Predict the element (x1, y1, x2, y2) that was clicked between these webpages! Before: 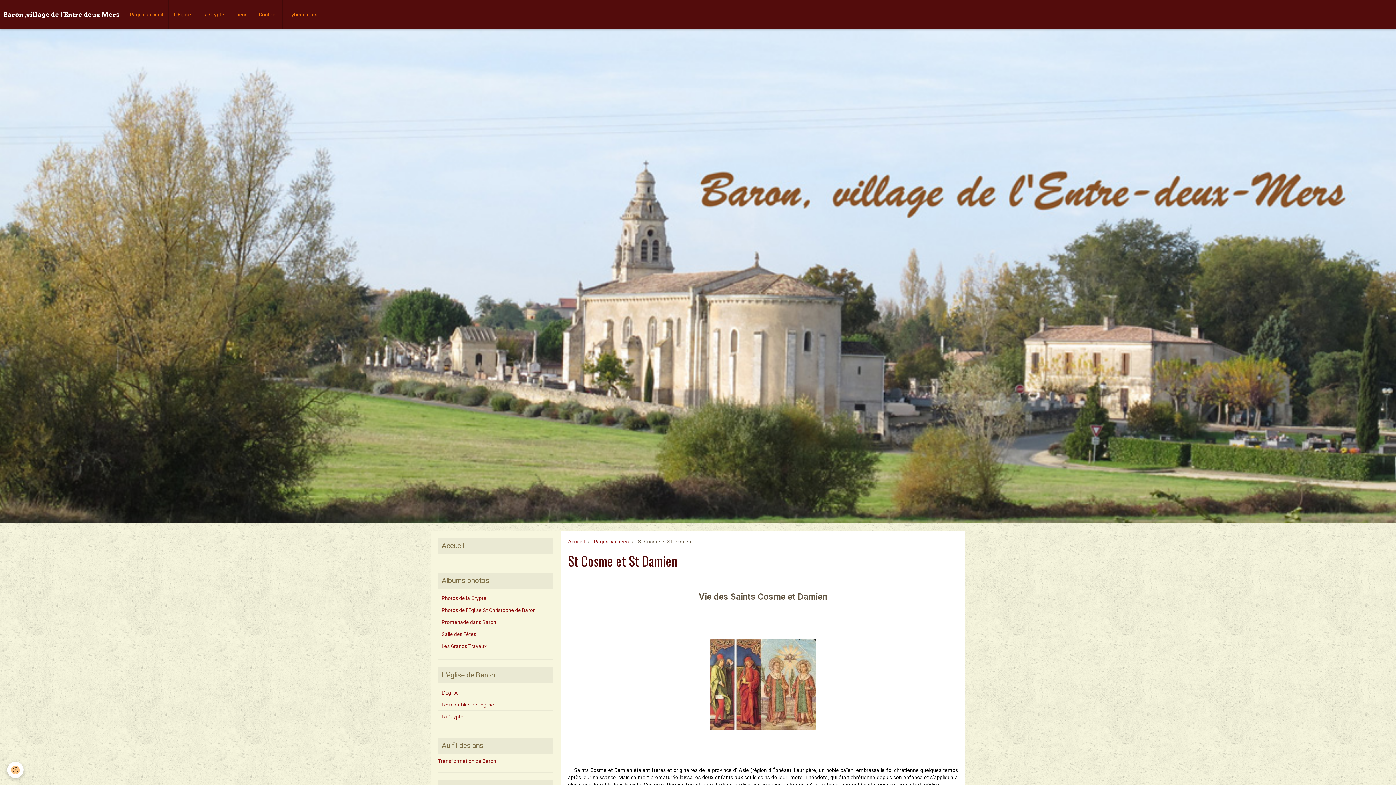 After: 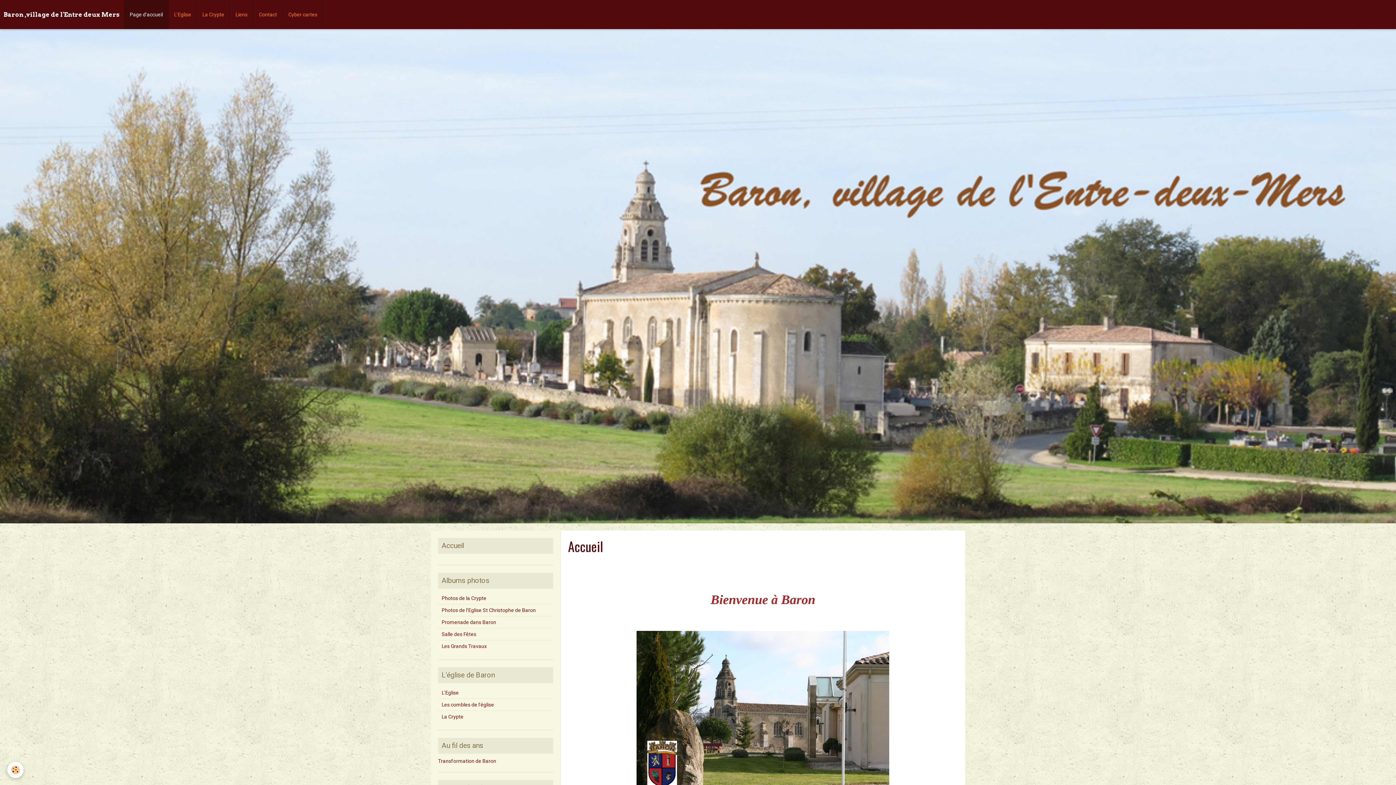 Action: bbox: (441, 541, 464, 550) label: Accueil